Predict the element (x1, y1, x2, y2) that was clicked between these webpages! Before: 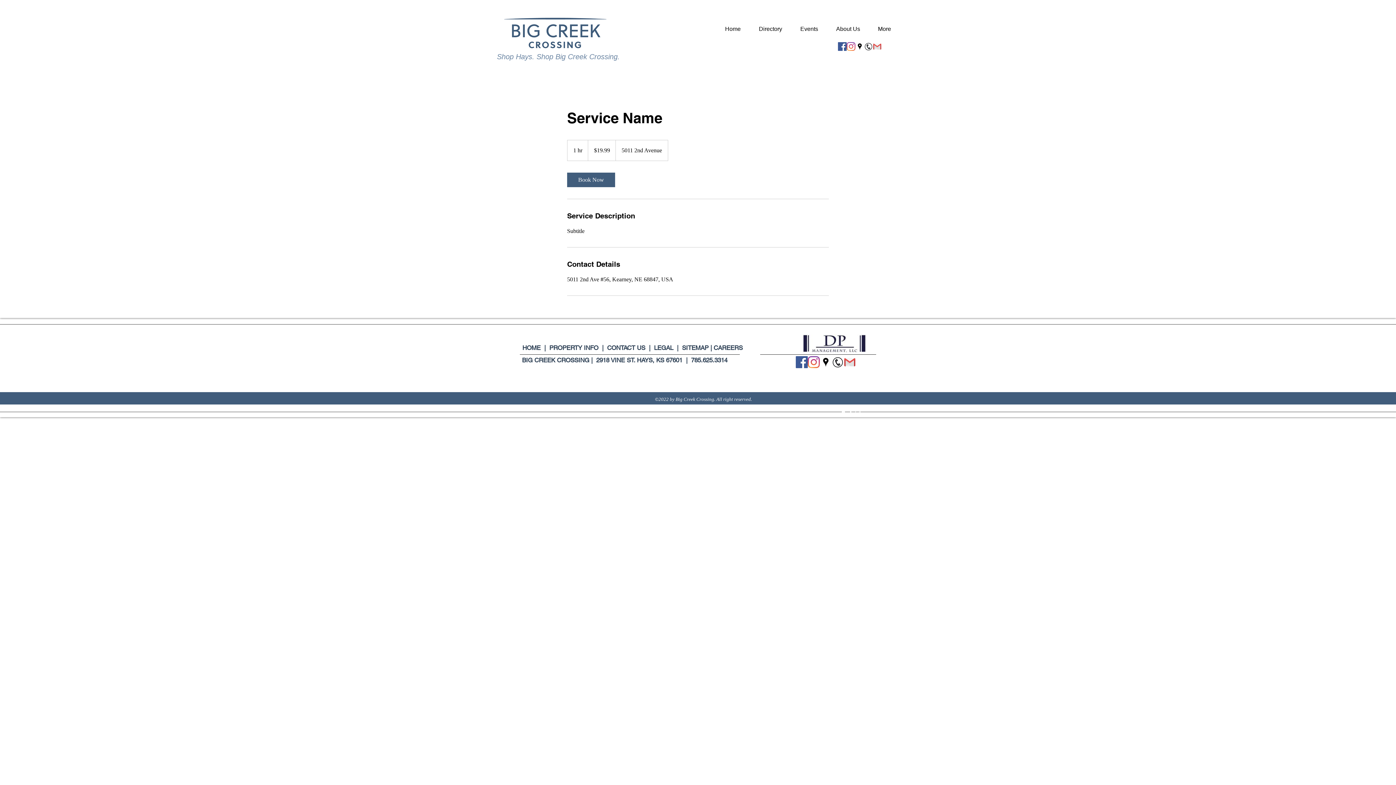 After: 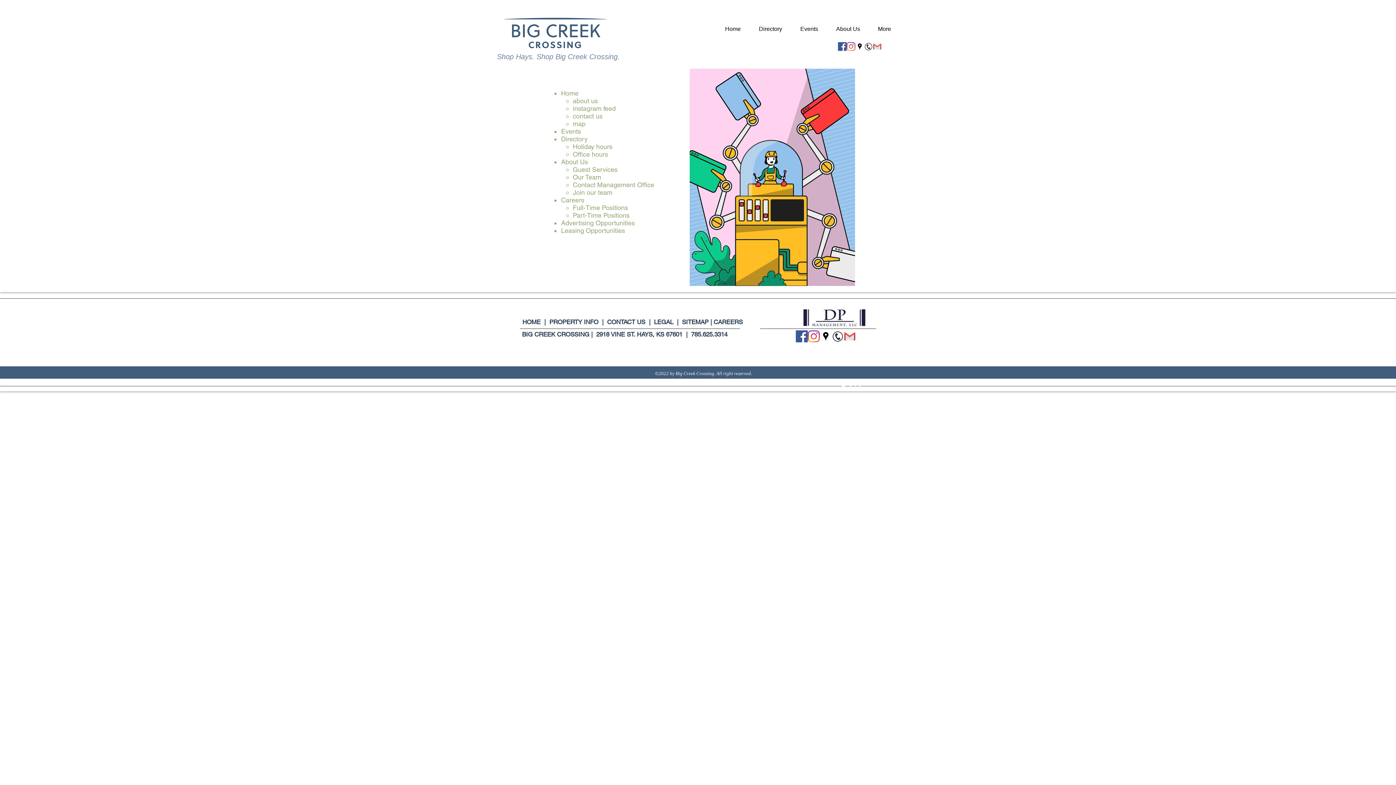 Action: label: SITEMAP bbox: (682, 344, 708, 351)